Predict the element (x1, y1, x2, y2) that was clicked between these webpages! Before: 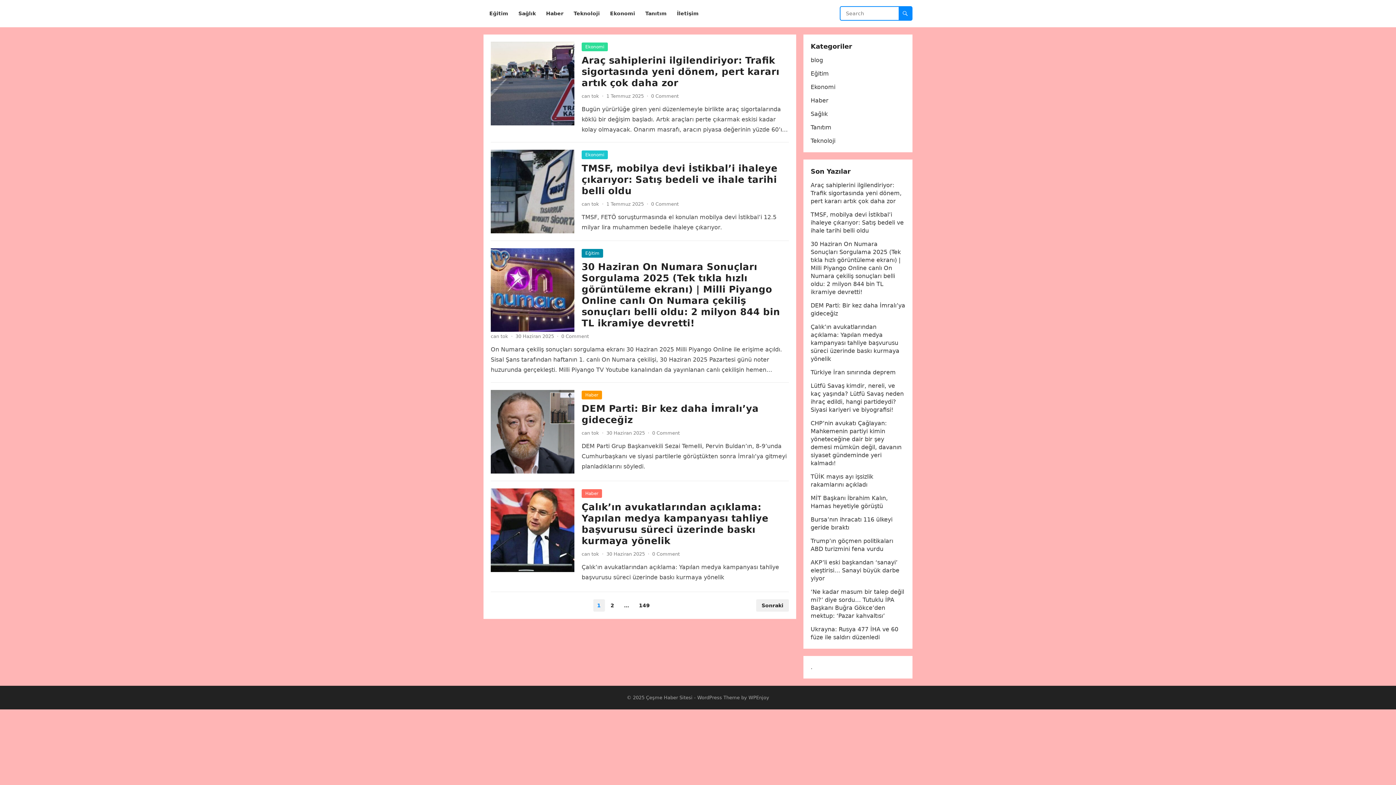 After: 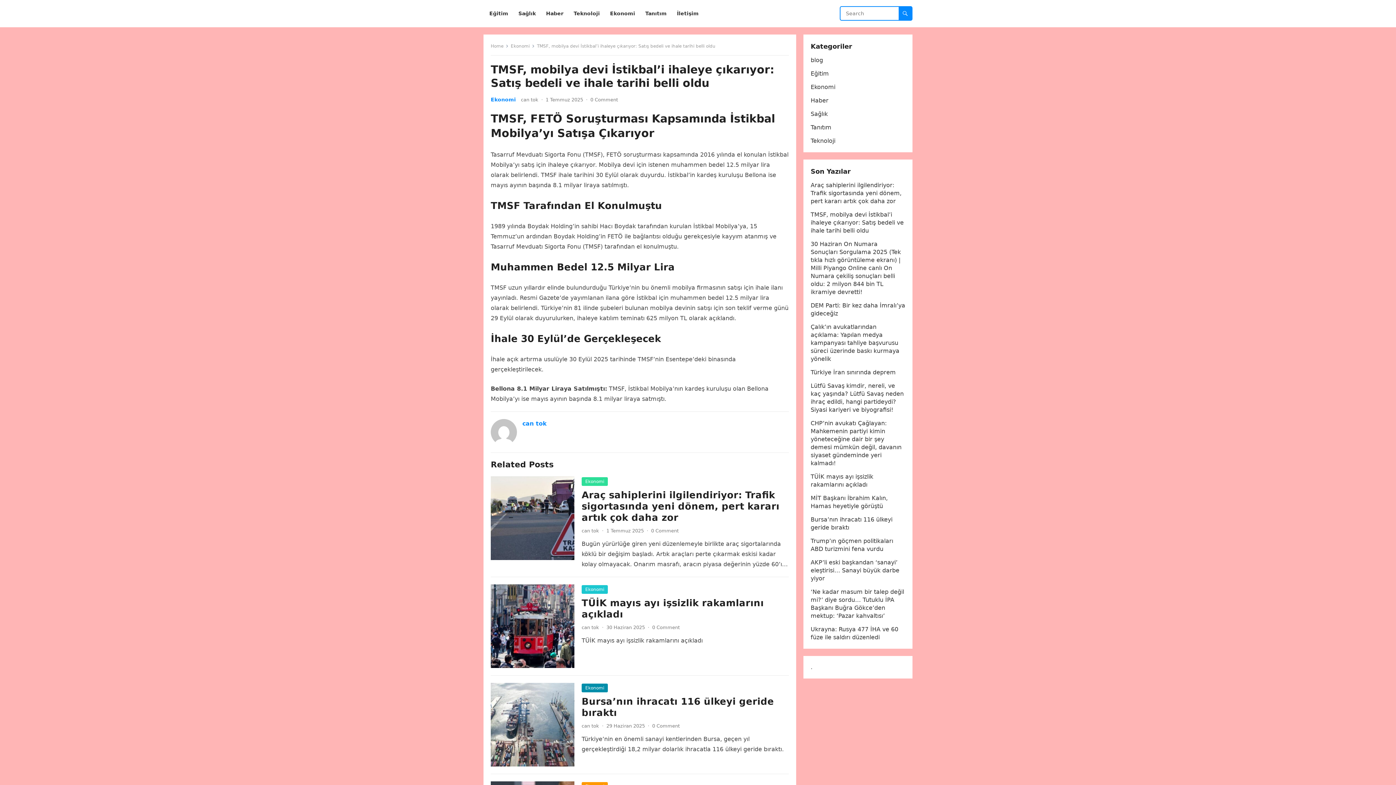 Action: bbox: (490, 149, 574, 233)